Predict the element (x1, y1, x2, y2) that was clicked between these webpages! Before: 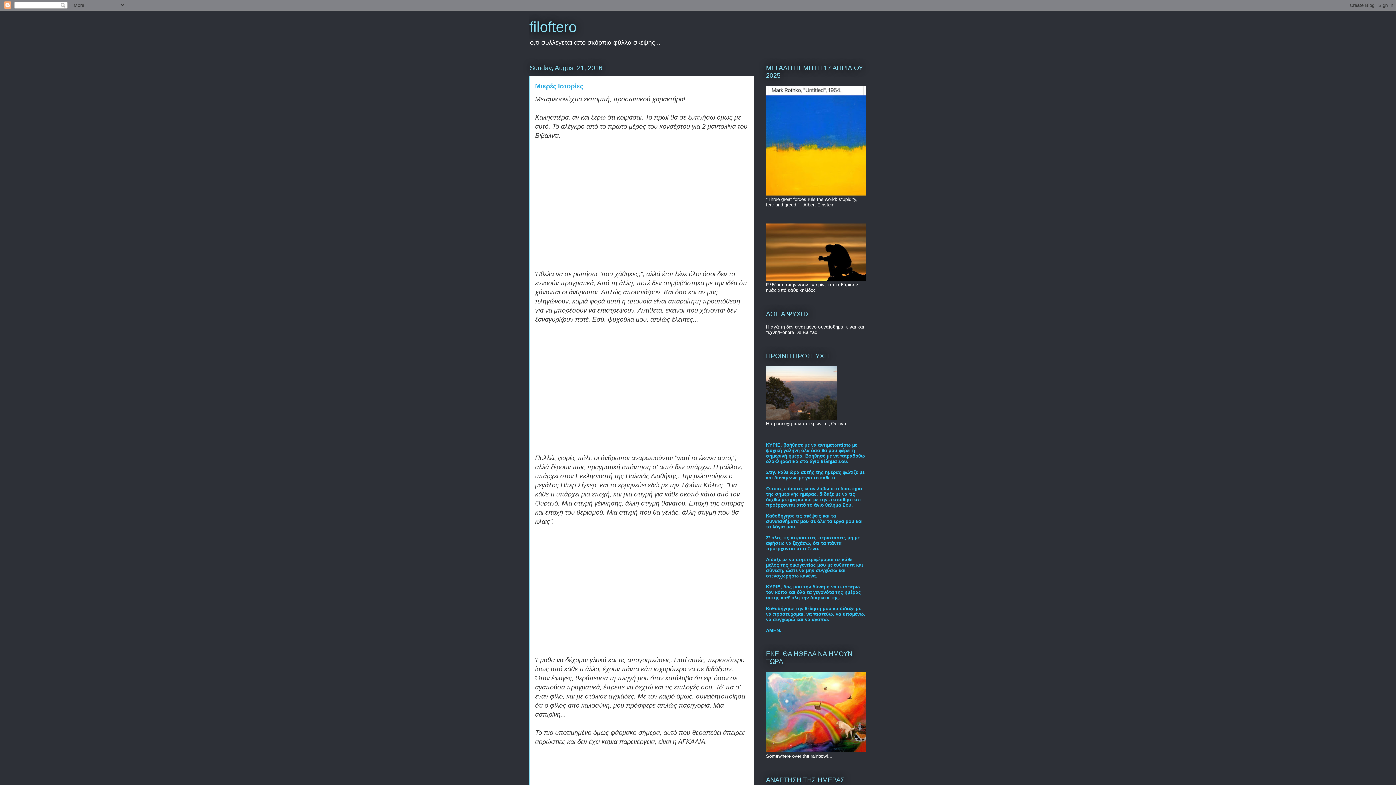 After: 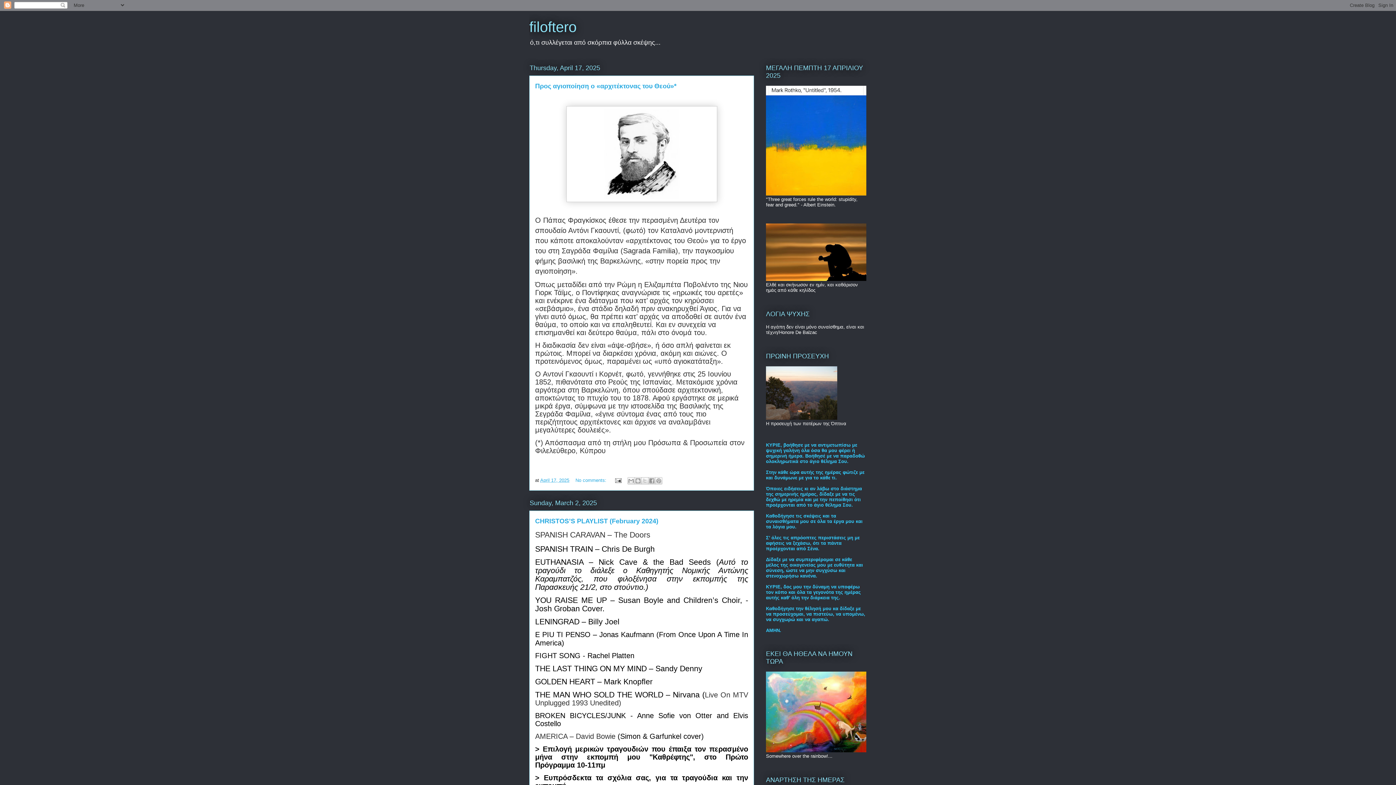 Action: label: filoftero bbox: (529, 18, 576, 34)